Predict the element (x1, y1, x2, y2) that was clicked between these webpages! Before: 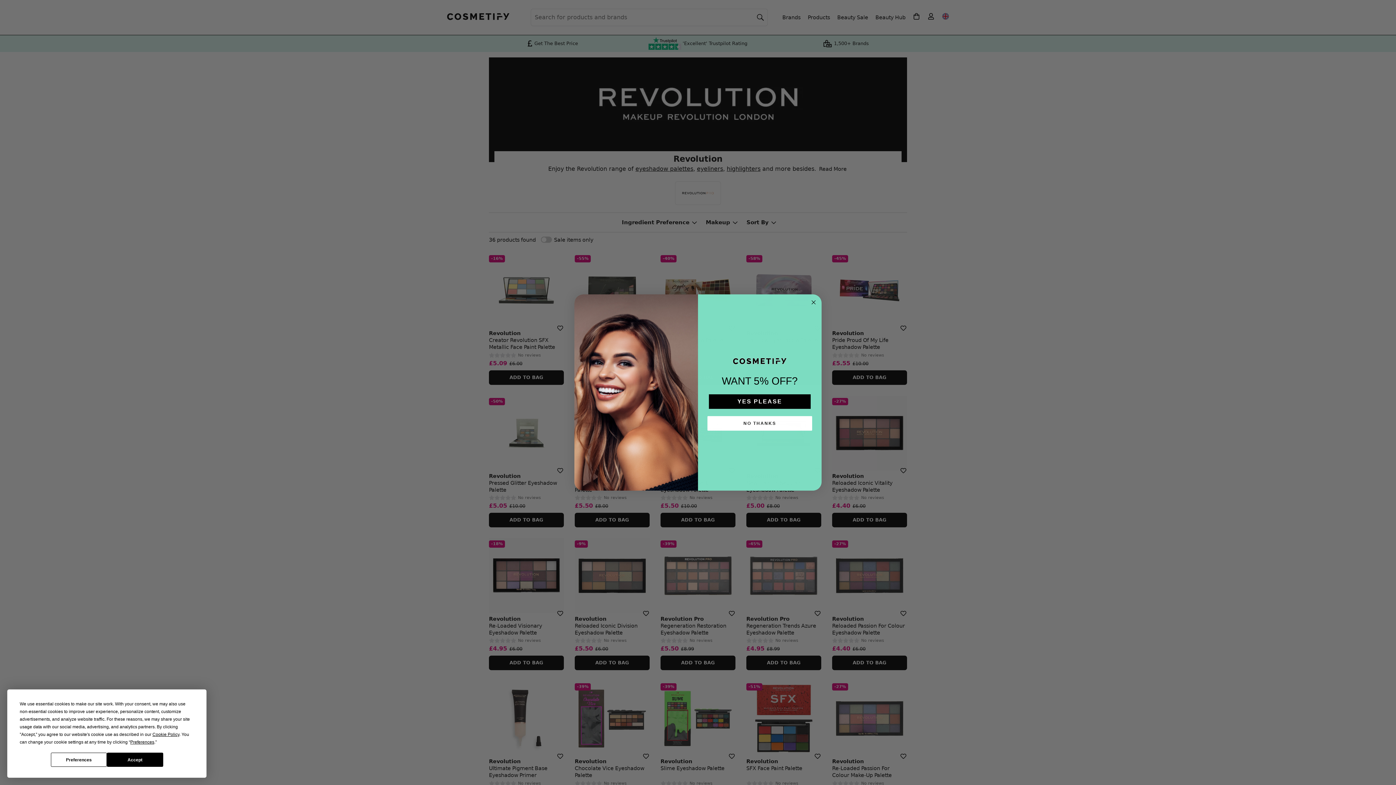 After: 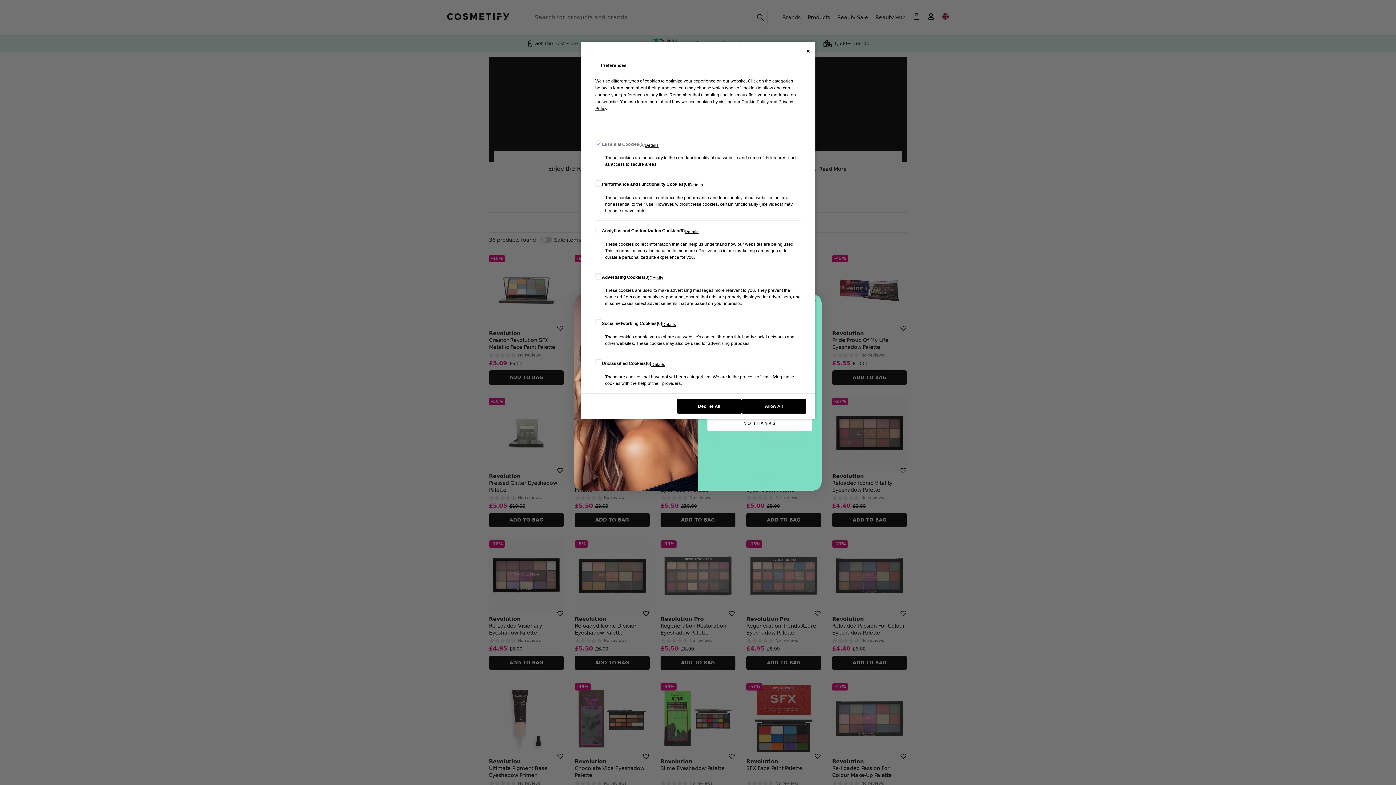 Action: label: Preferences bbox: (130, 740, 154, 745)